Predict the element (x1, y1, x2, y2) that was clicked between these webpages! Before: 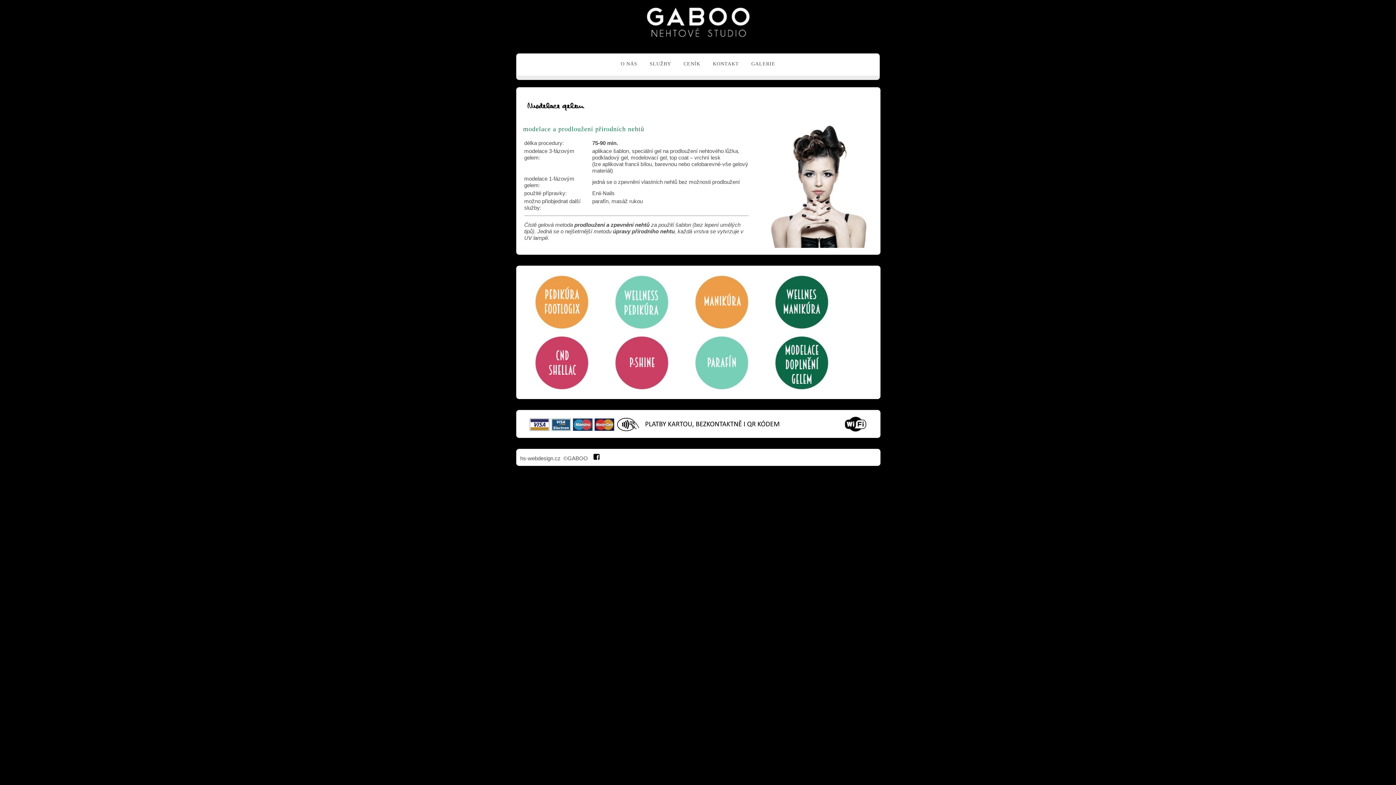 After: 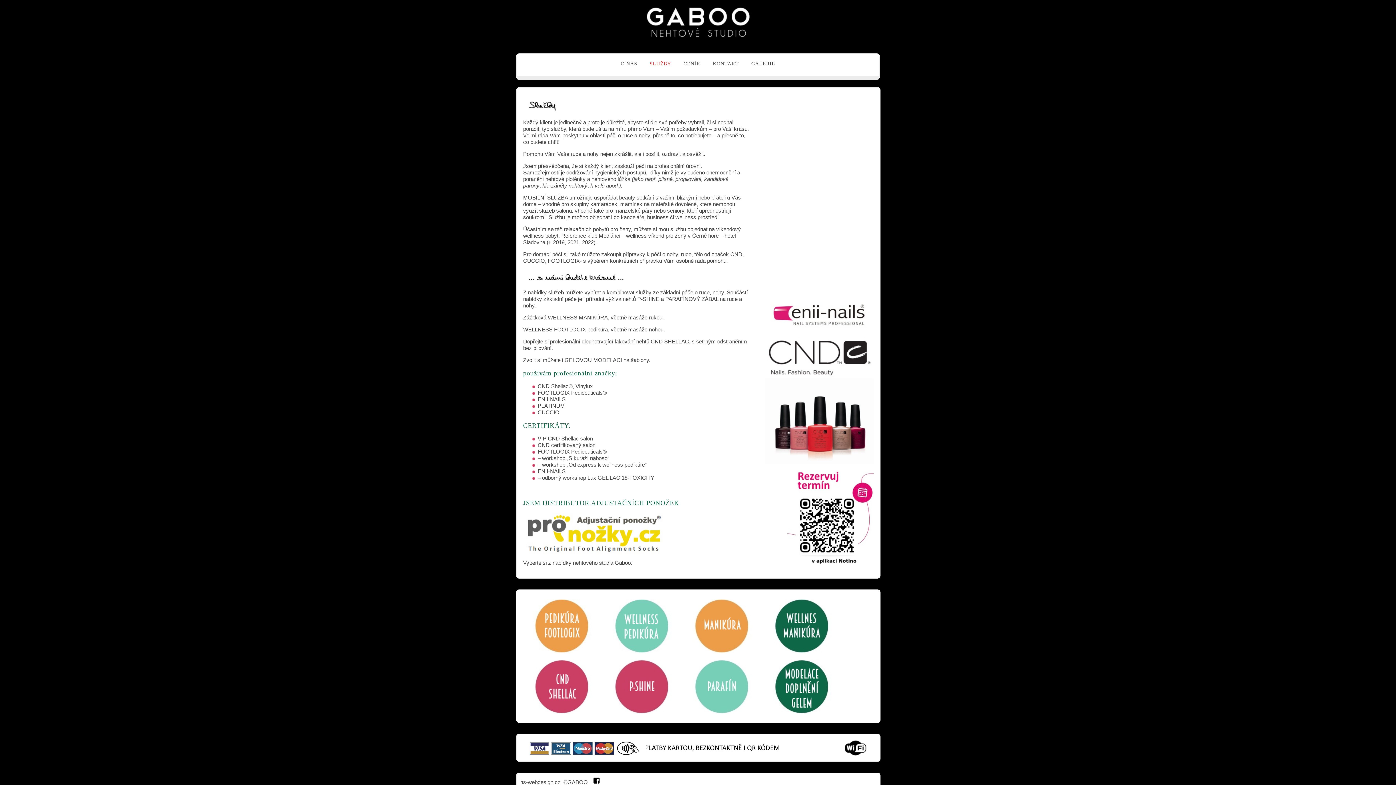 Action: bbox: (649, 61, 671, 66) label: SLUŽBY